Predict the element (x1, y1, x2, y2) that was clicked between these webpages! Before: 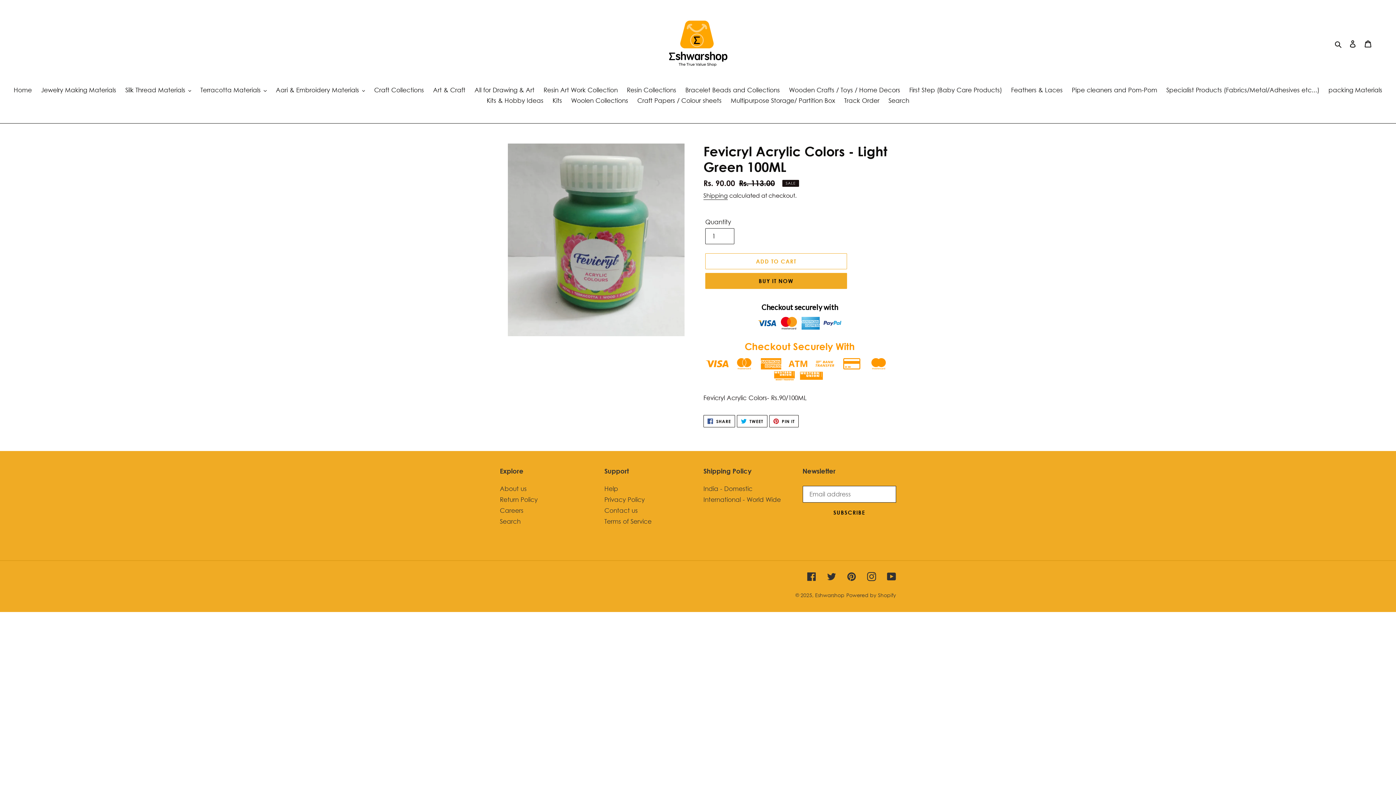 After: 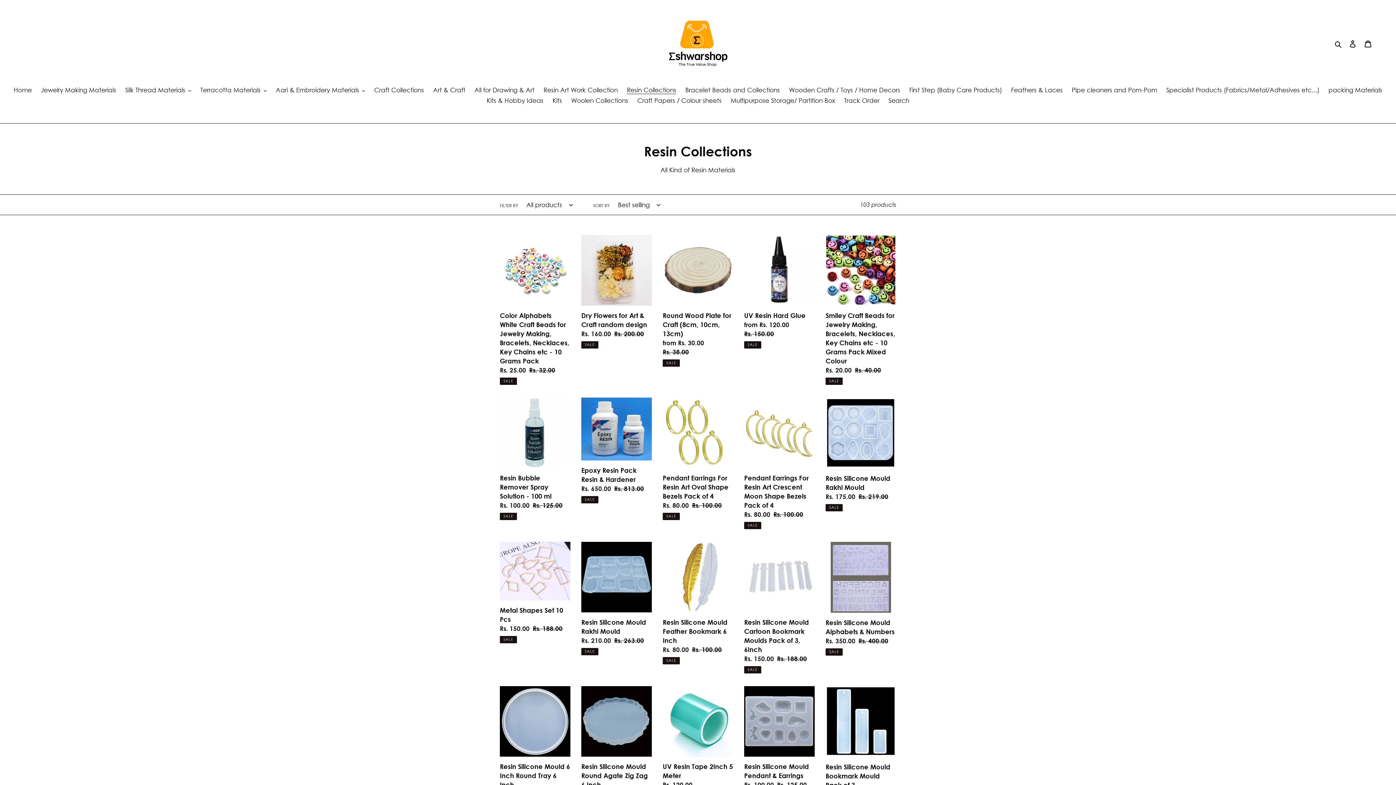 Action: bbox: (623, 85, 680, 95) label: Resin Collections